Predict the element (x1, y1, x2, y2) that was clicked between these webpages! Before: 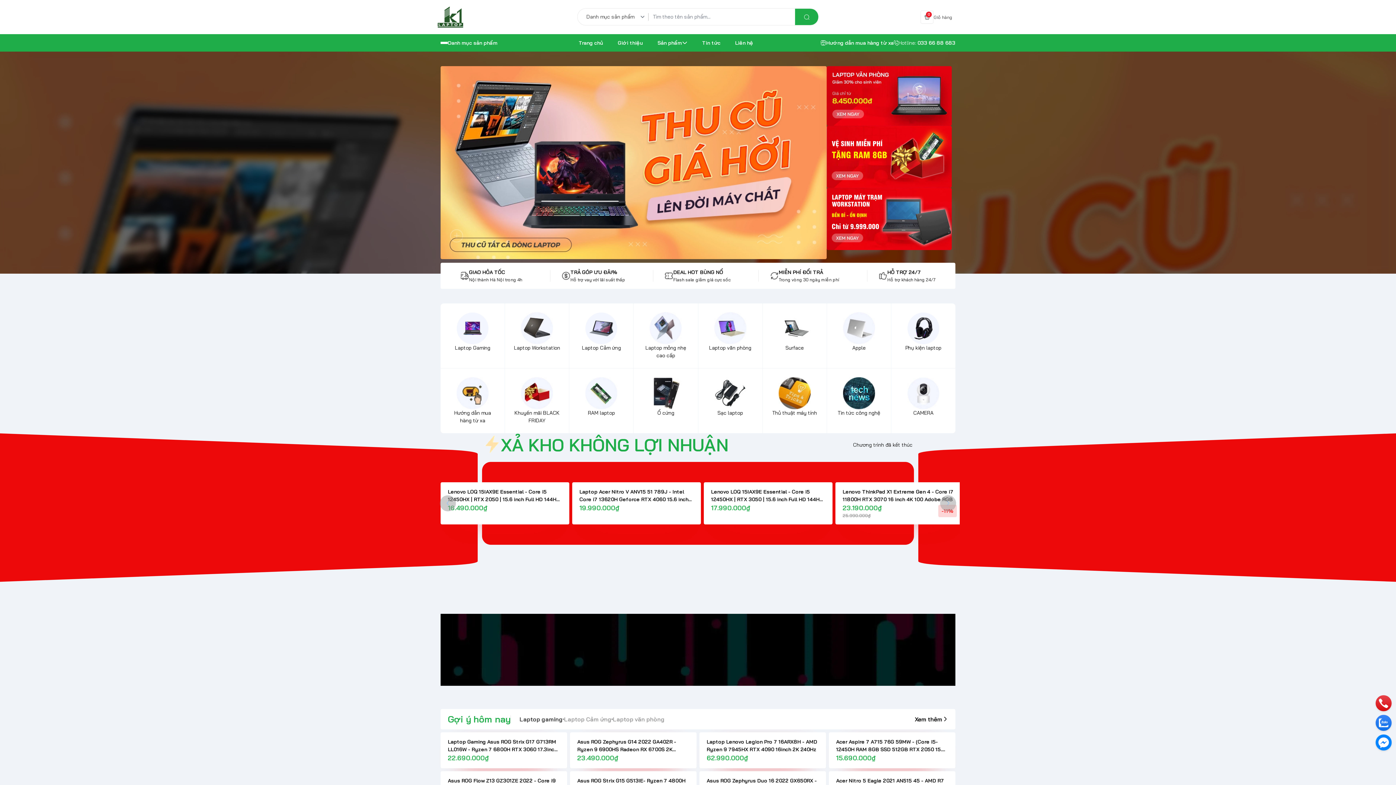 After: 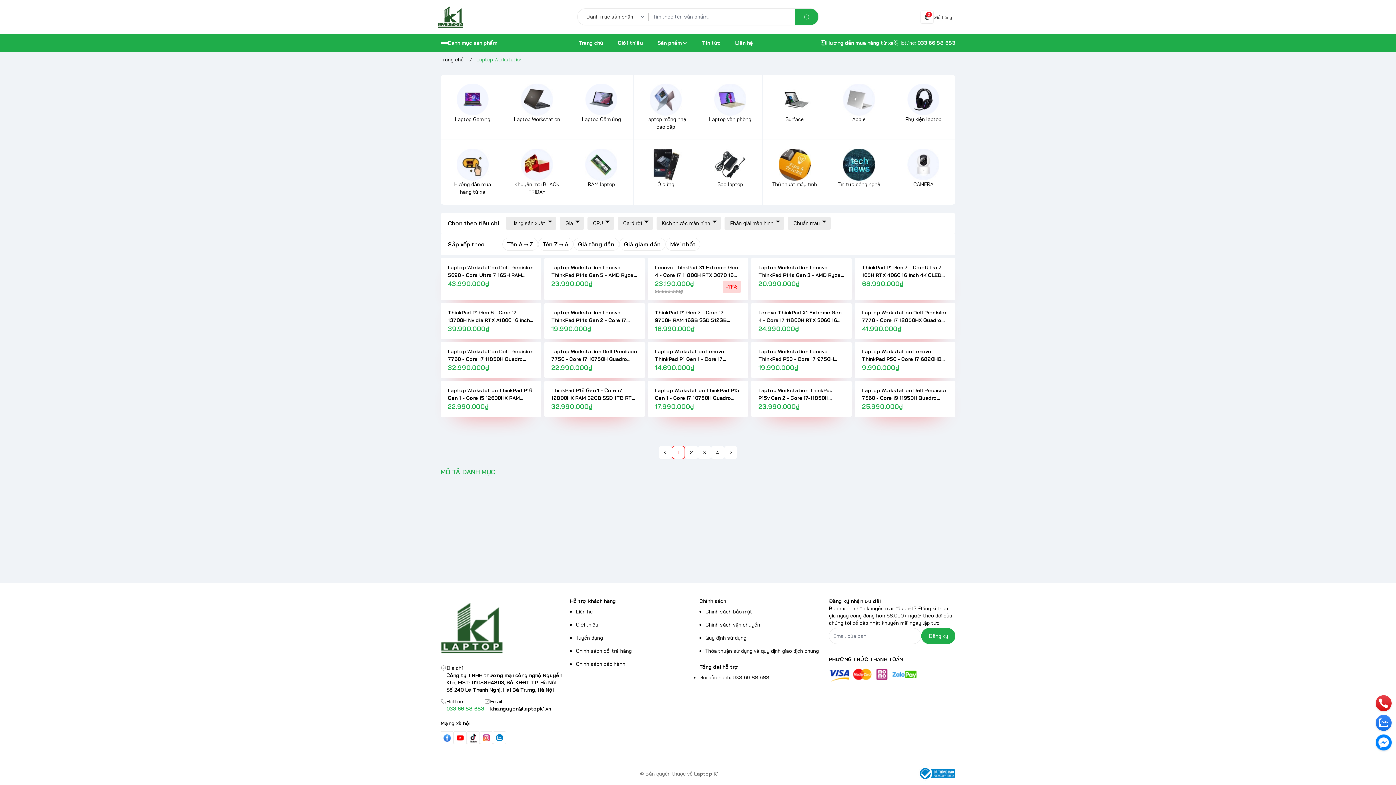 Action: bbox: (826, 188, 952, 250)